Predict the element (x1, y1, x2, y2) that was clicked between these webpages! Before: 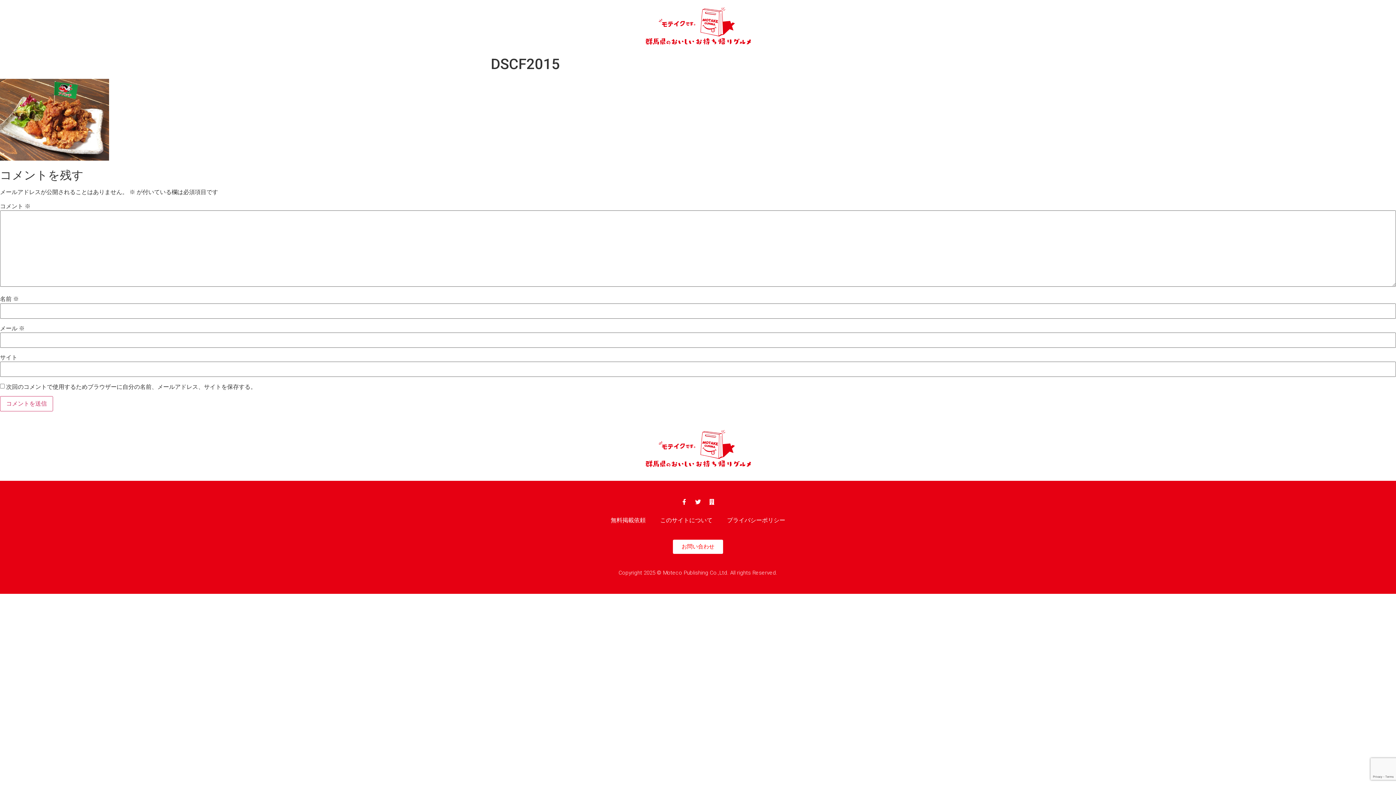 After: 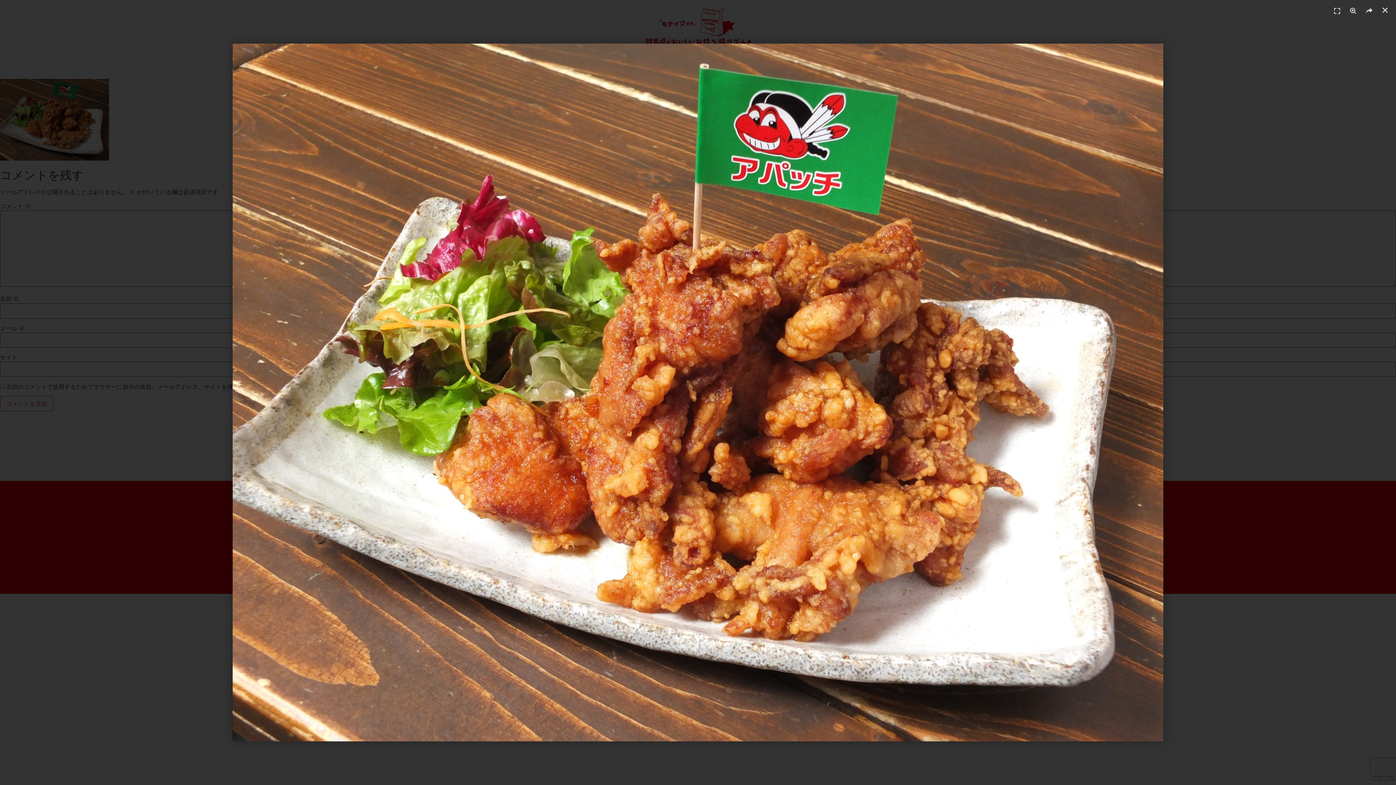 Action: bbox: (0, 155, 109, 162)